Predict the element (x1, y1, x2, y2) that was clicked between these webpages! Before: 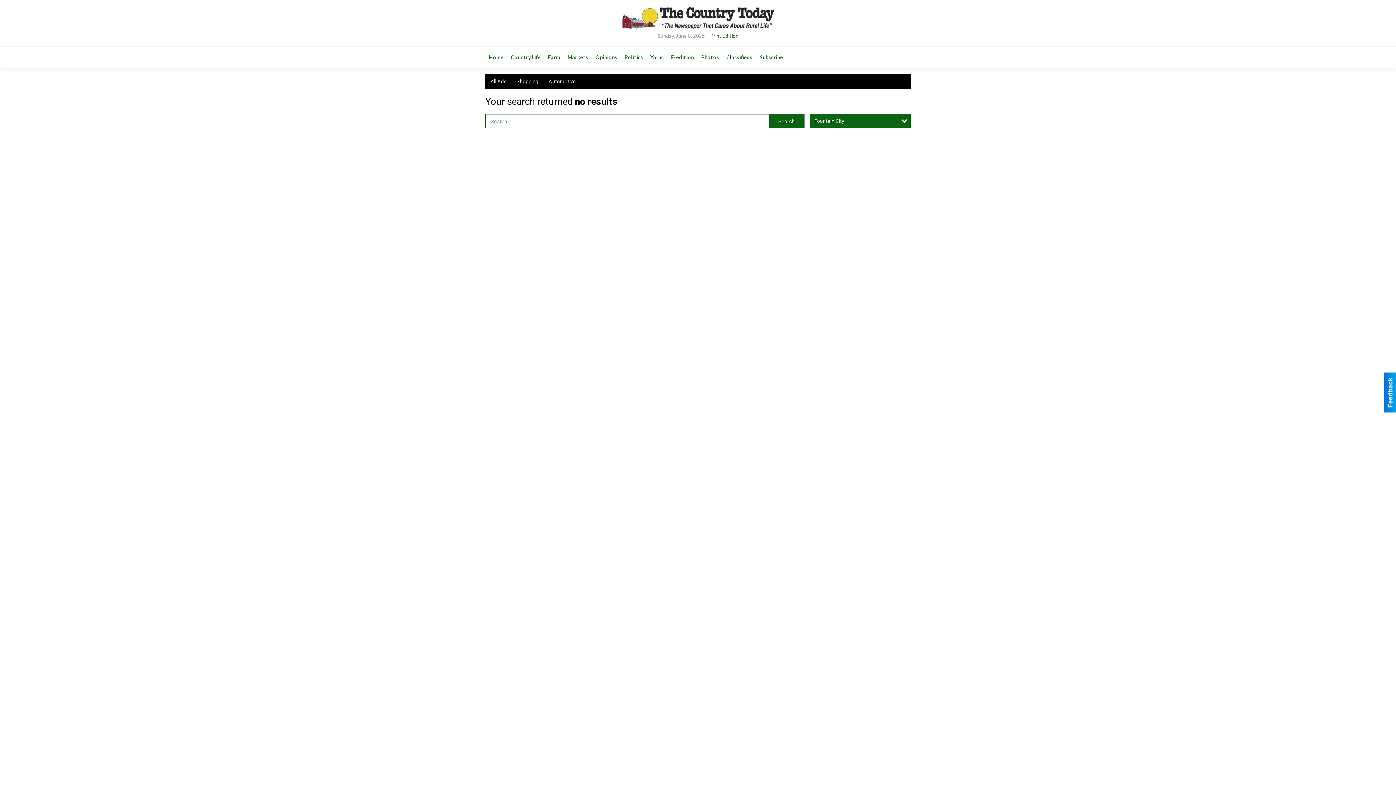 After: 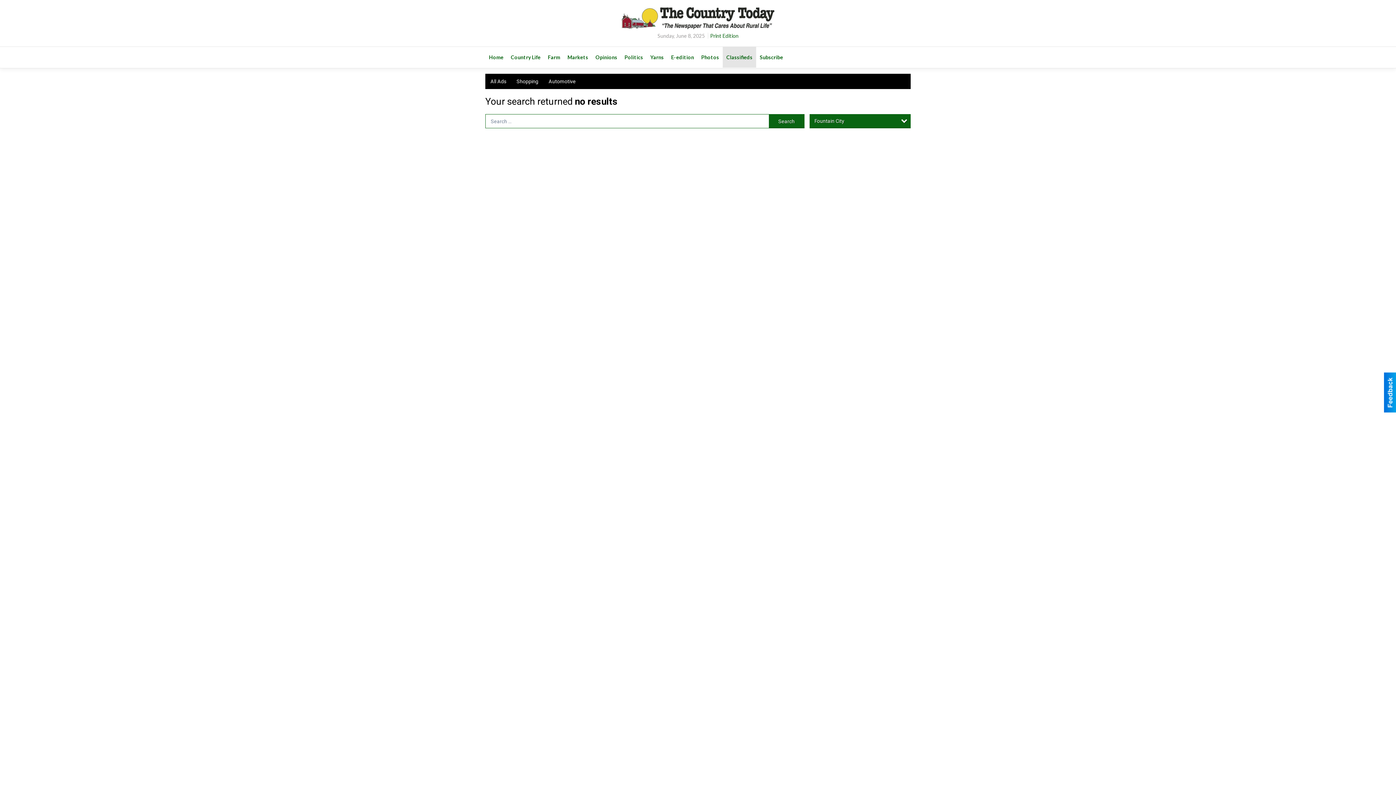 Action: bbox: (722, 47, 756, 67) label: Classifieds